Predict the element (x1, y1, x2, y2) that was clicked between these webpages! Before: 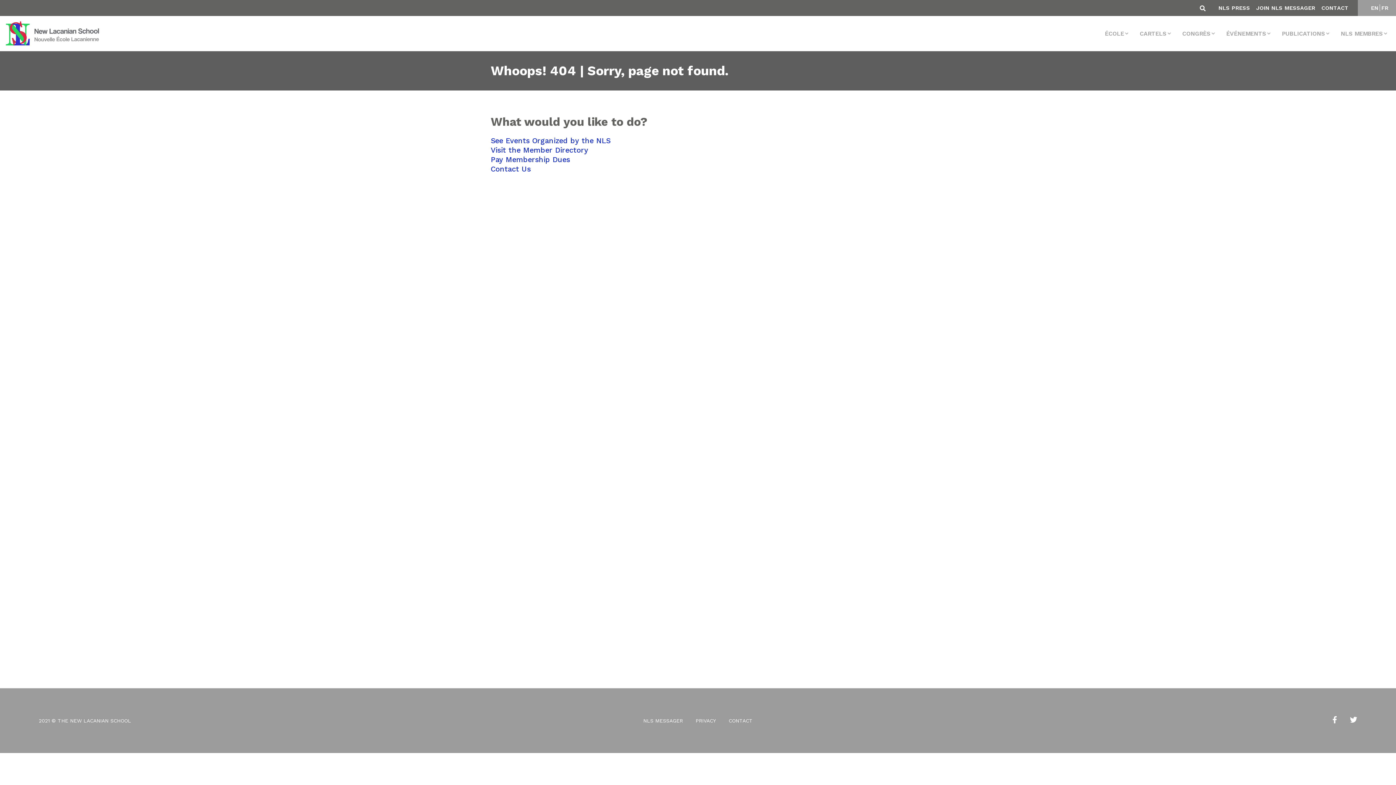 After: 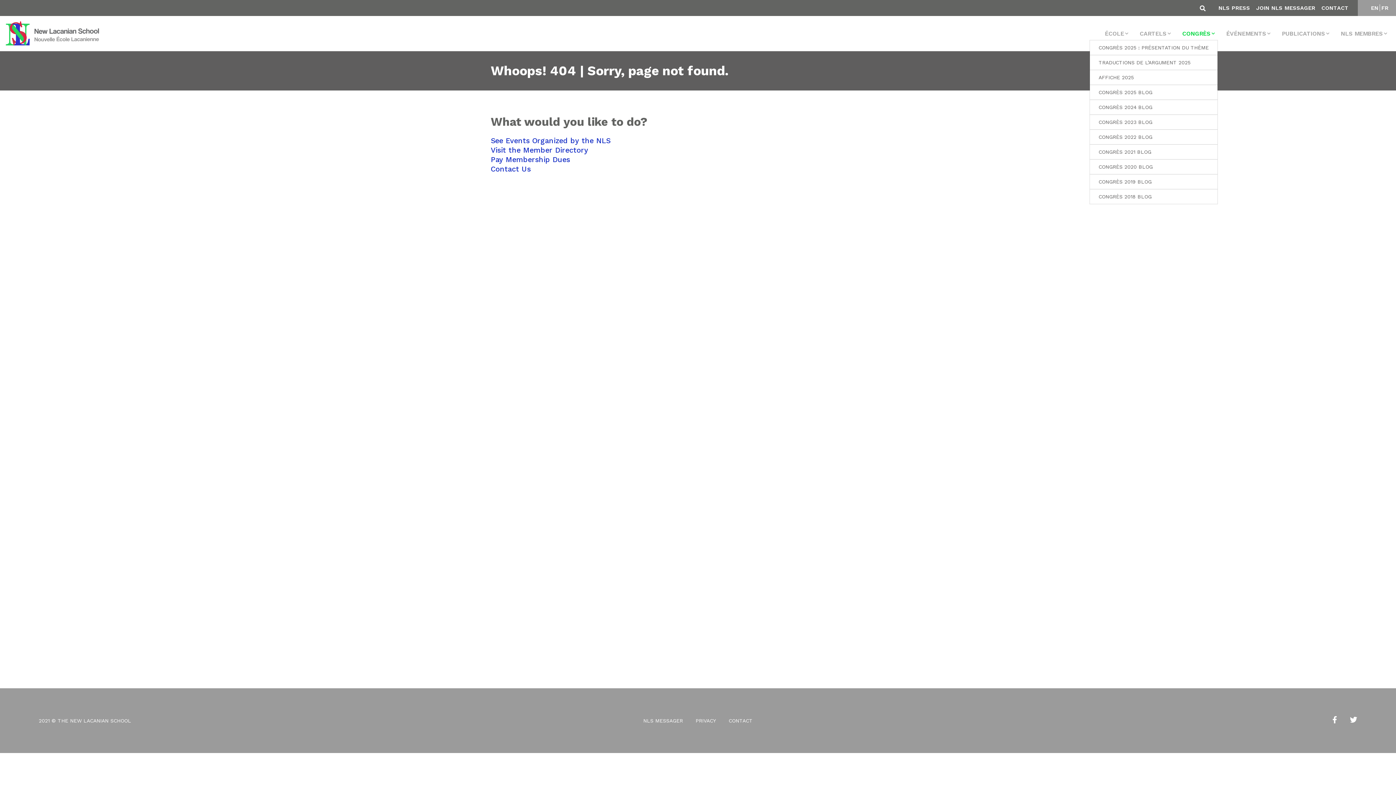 Action: bbox: (1179, 27, 1218, 39) label: CONGRÈS